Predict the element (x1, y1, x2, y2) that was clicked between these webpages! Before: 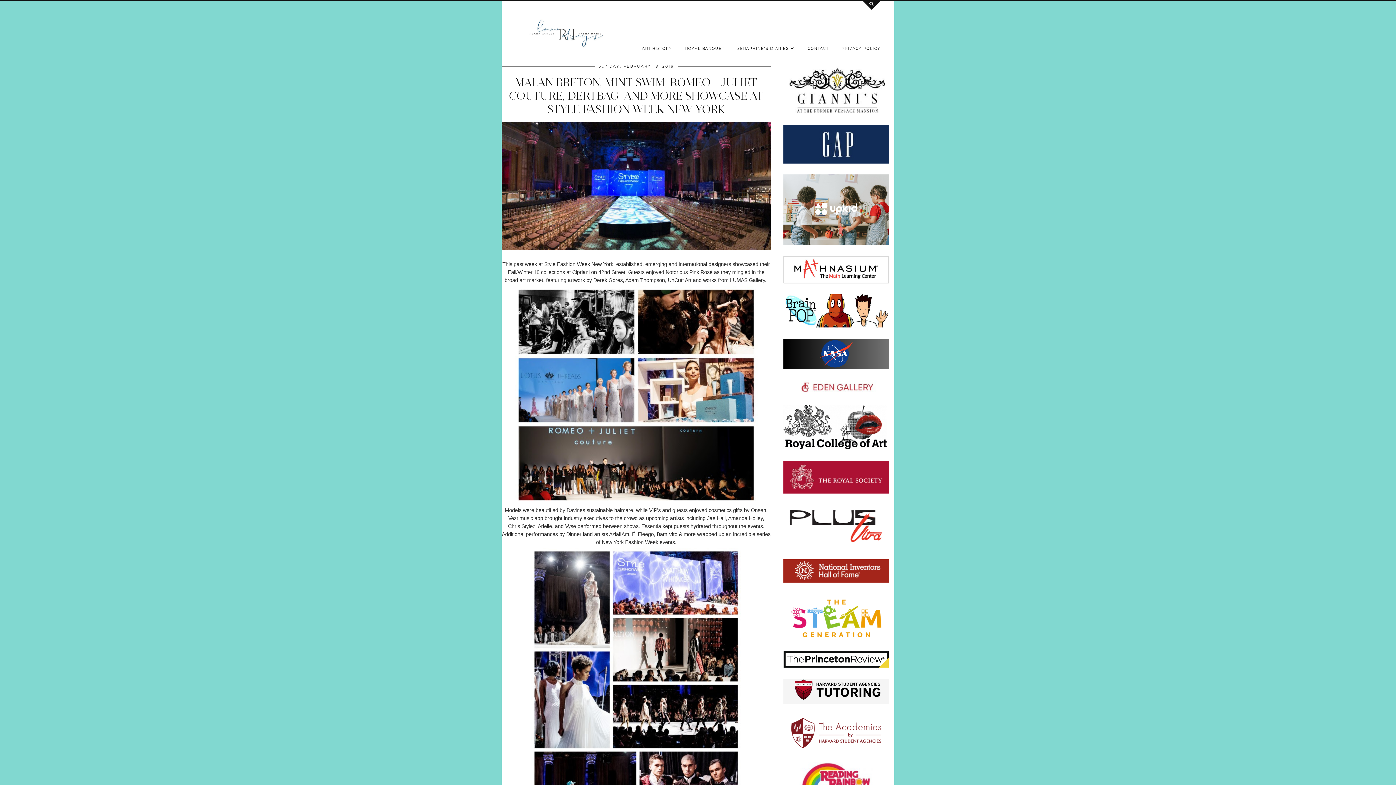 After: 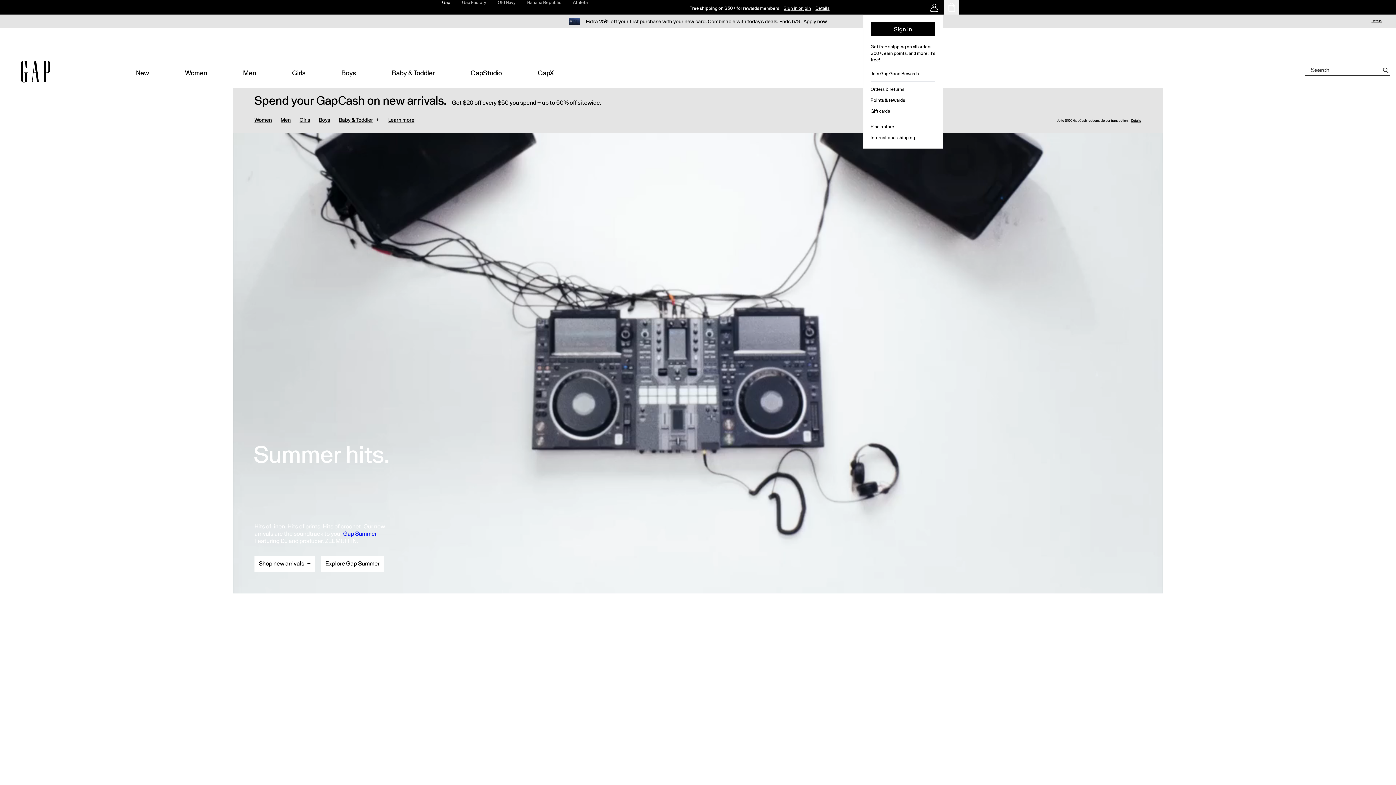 Action: bbox: (783, 159, 889, 164)